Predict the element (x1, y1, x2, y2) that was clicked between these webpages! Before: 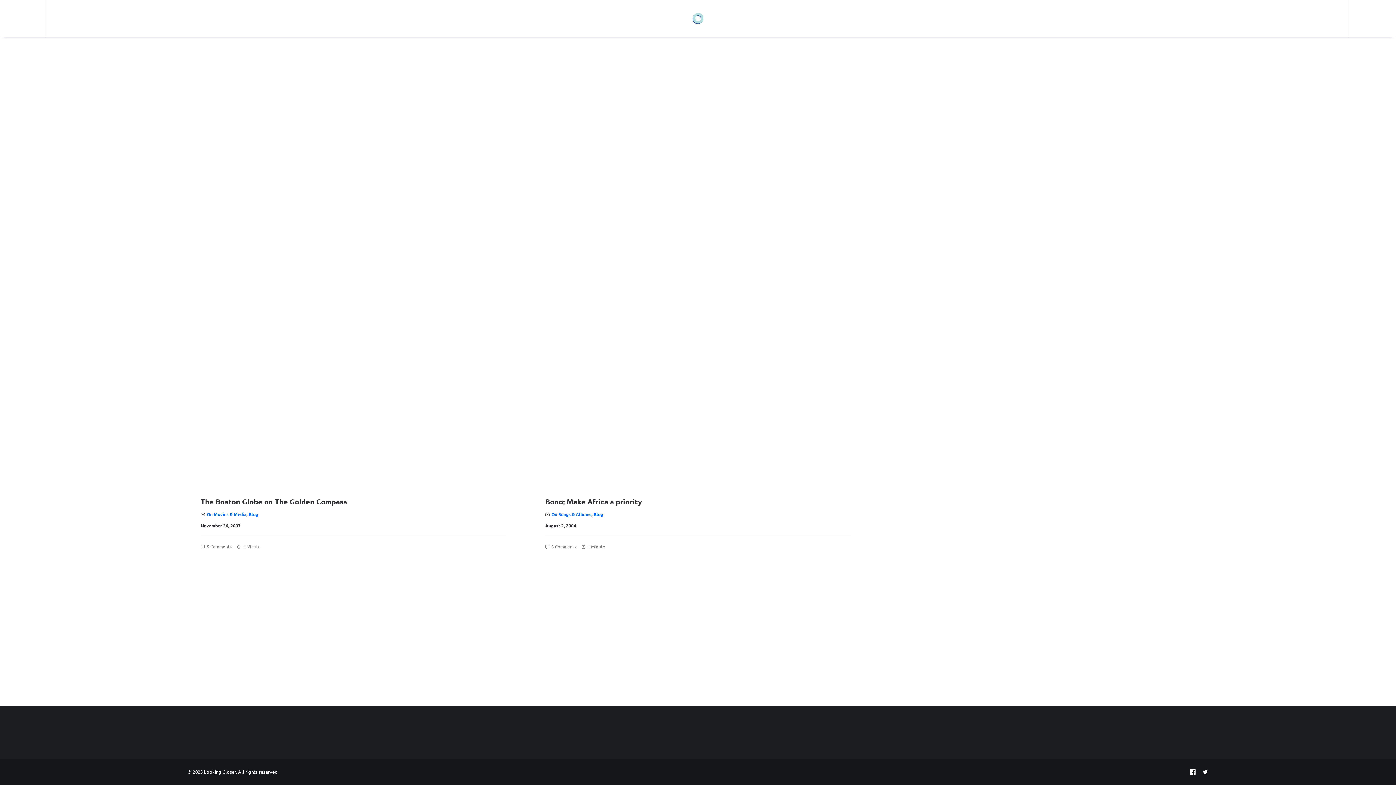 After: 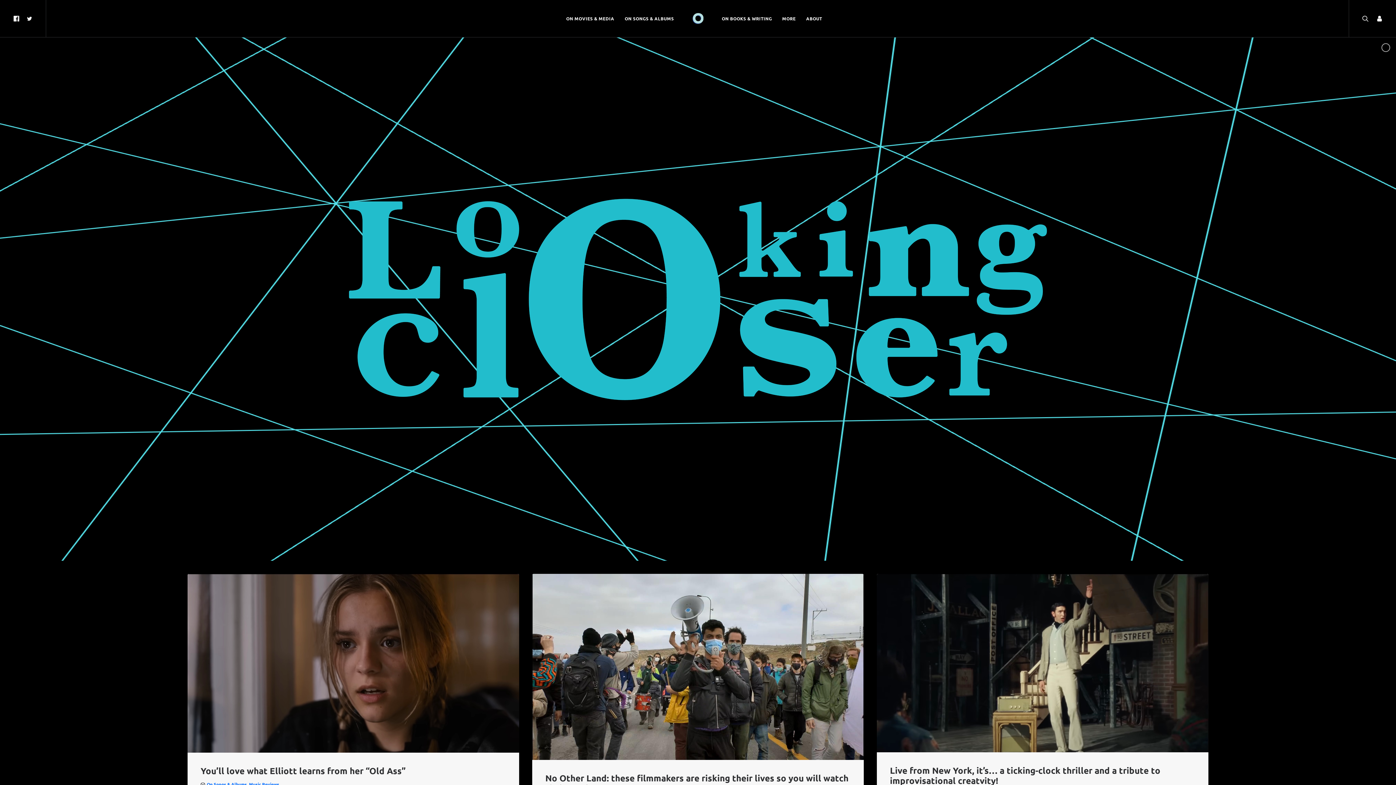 Action: bbox: (1373, 0, 1383, 37)